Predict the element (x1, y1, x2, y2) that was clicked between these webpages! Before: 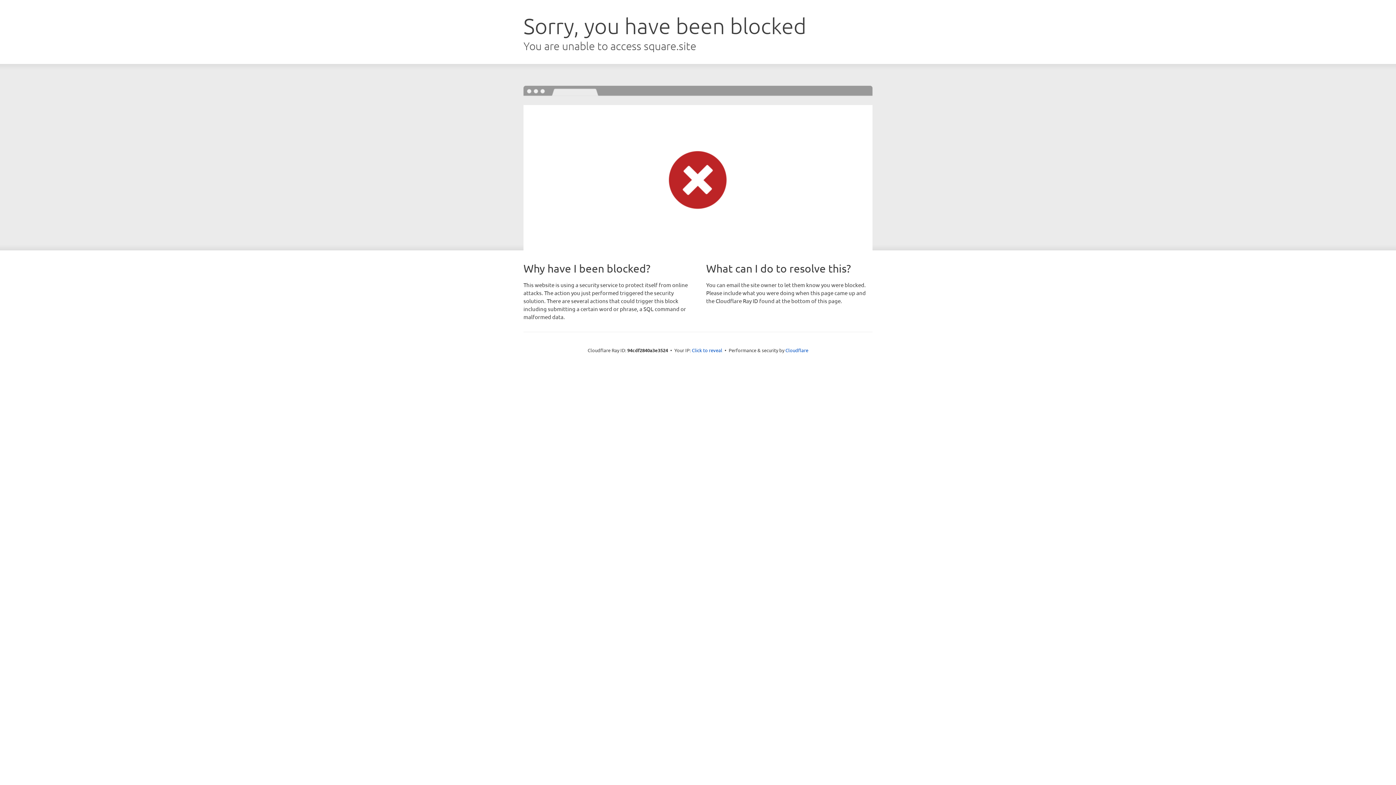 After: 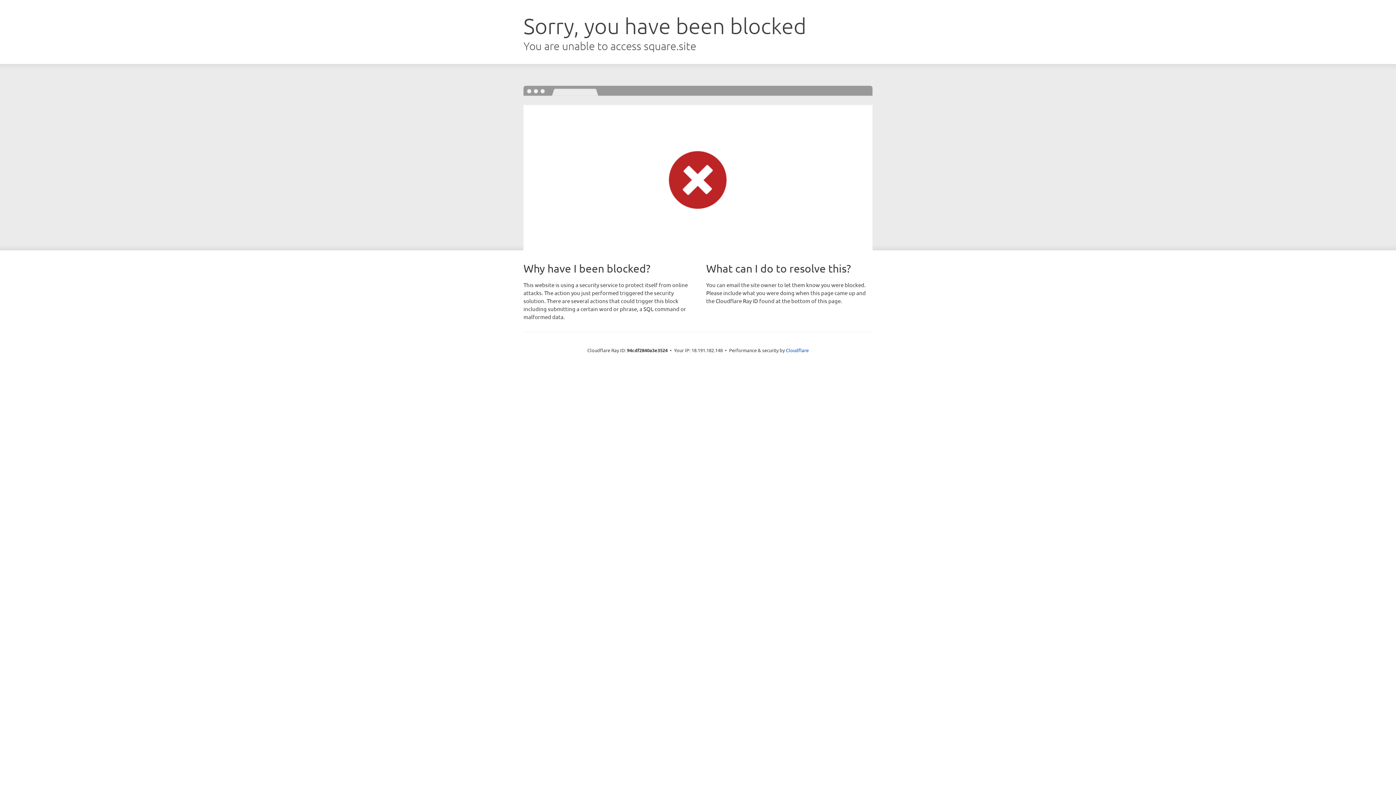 Action: bbox: (692, 346, 722, 353) label: Click to reveal